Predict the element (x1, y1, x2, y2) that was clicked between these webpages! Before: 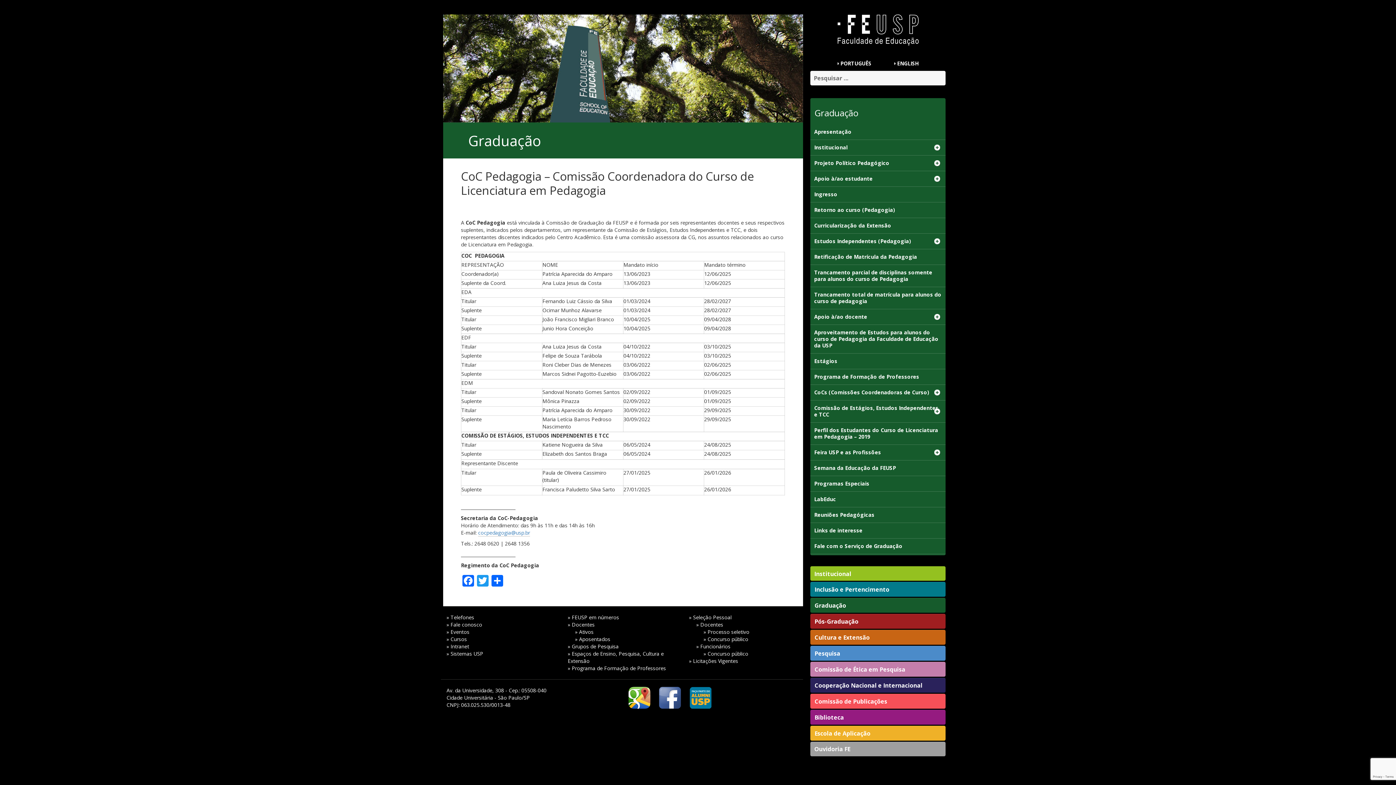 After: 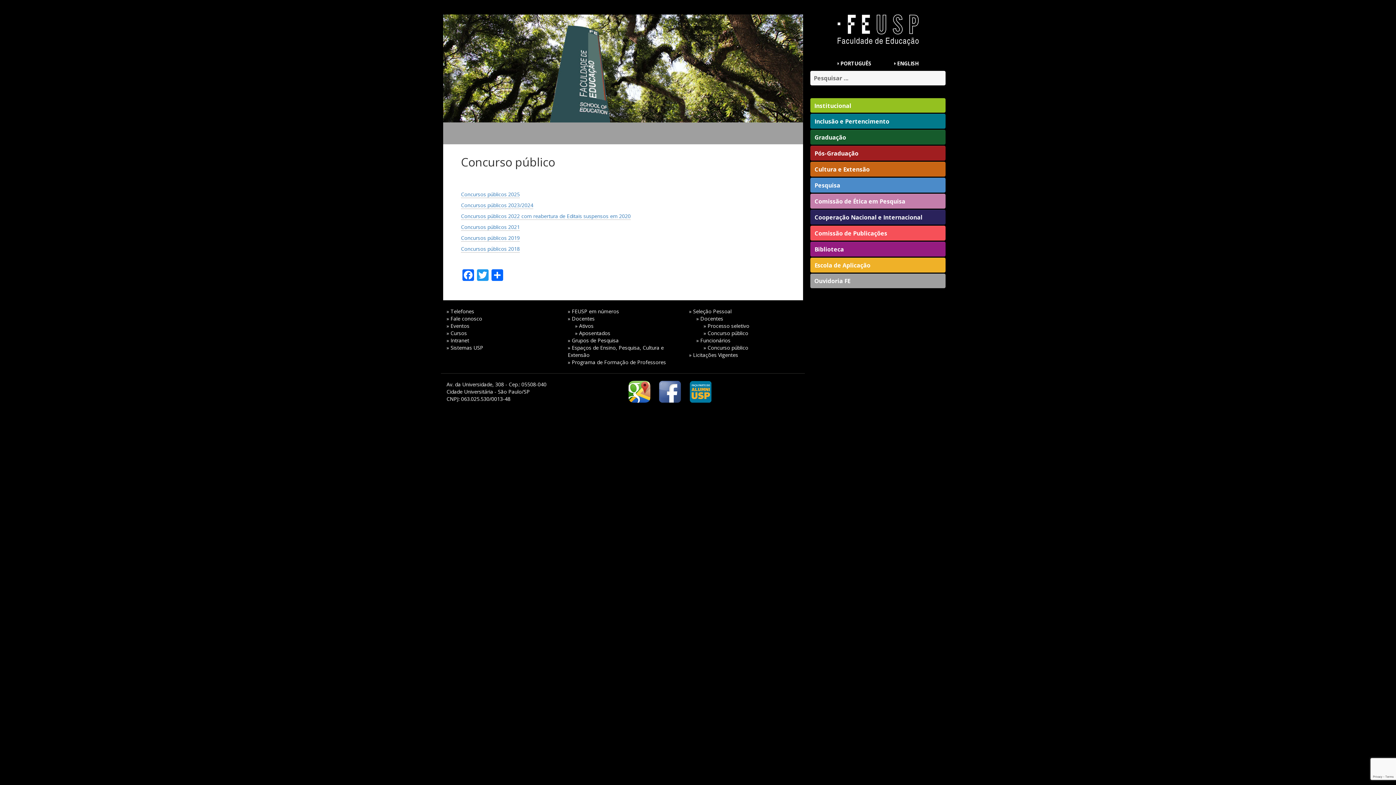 Action: bbox: (689, 635, 748, 642) label: » Concurso público